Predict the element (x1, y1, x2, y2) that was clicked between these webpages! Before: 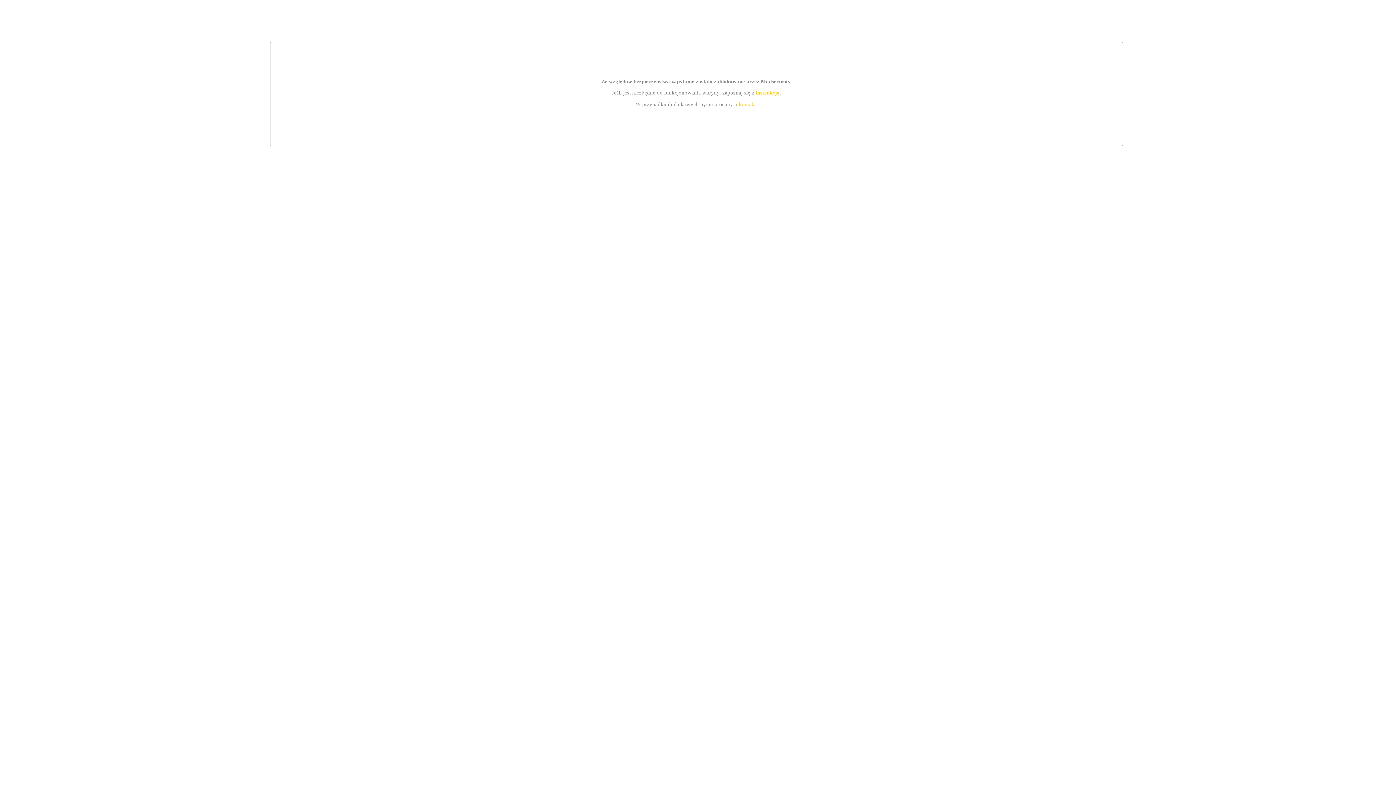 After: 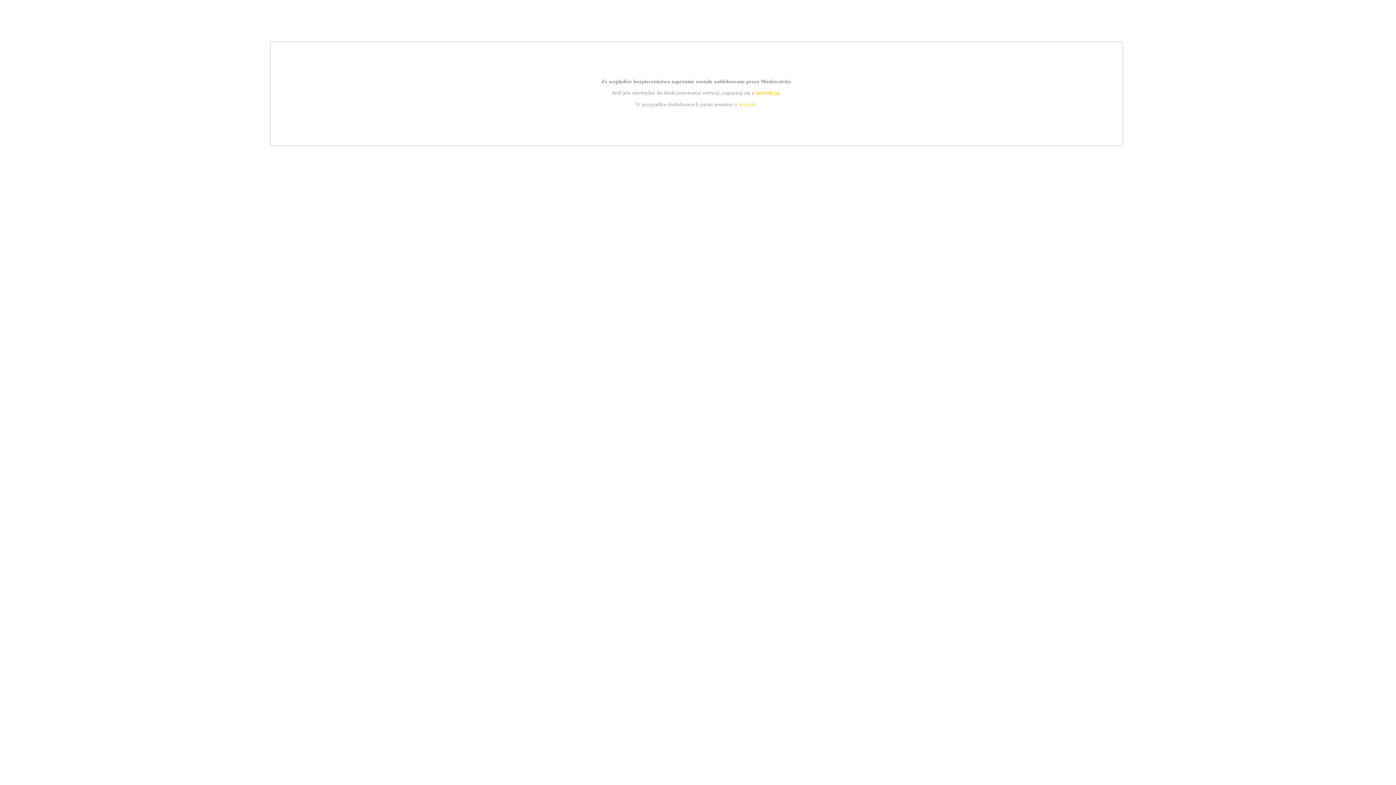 Action: bbox: (755, 89, 779, 95) label: instrukcją